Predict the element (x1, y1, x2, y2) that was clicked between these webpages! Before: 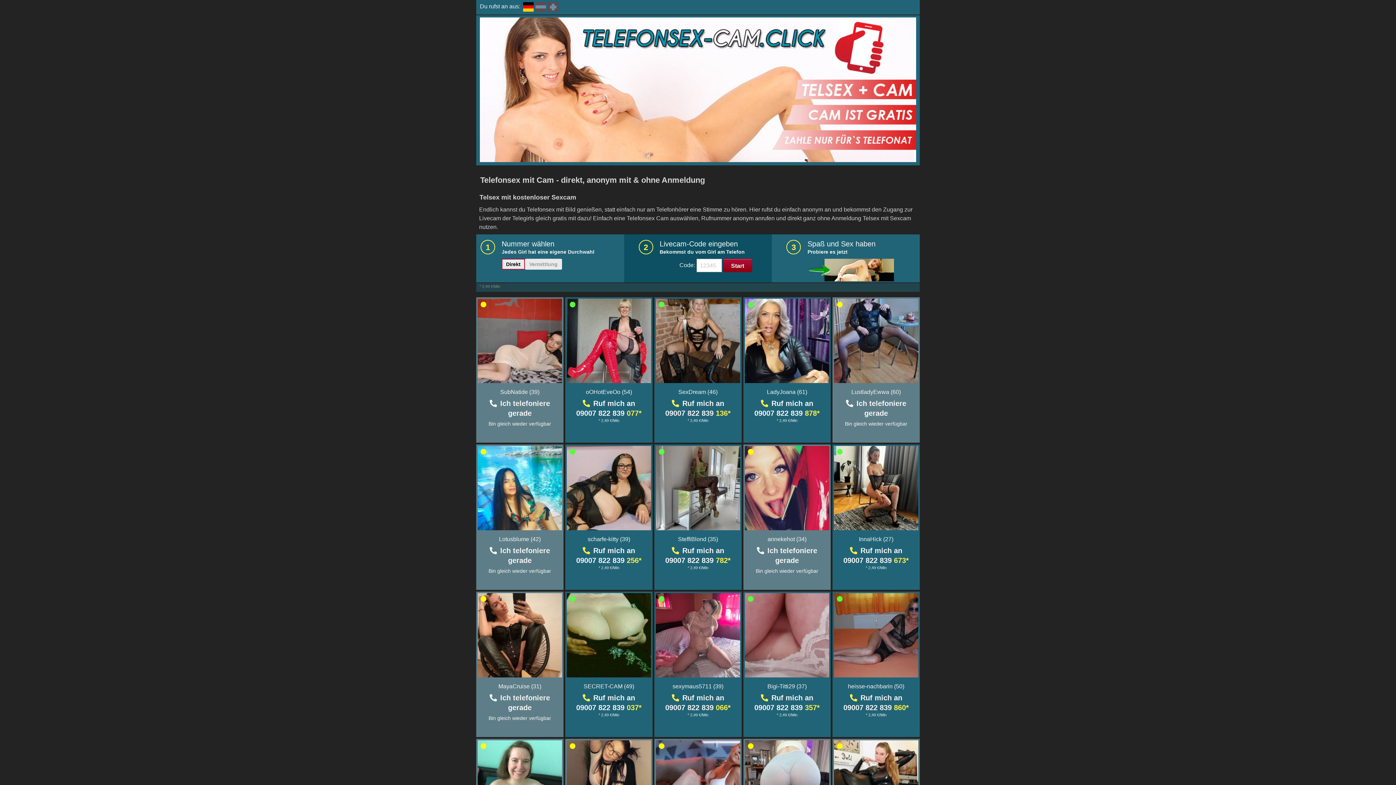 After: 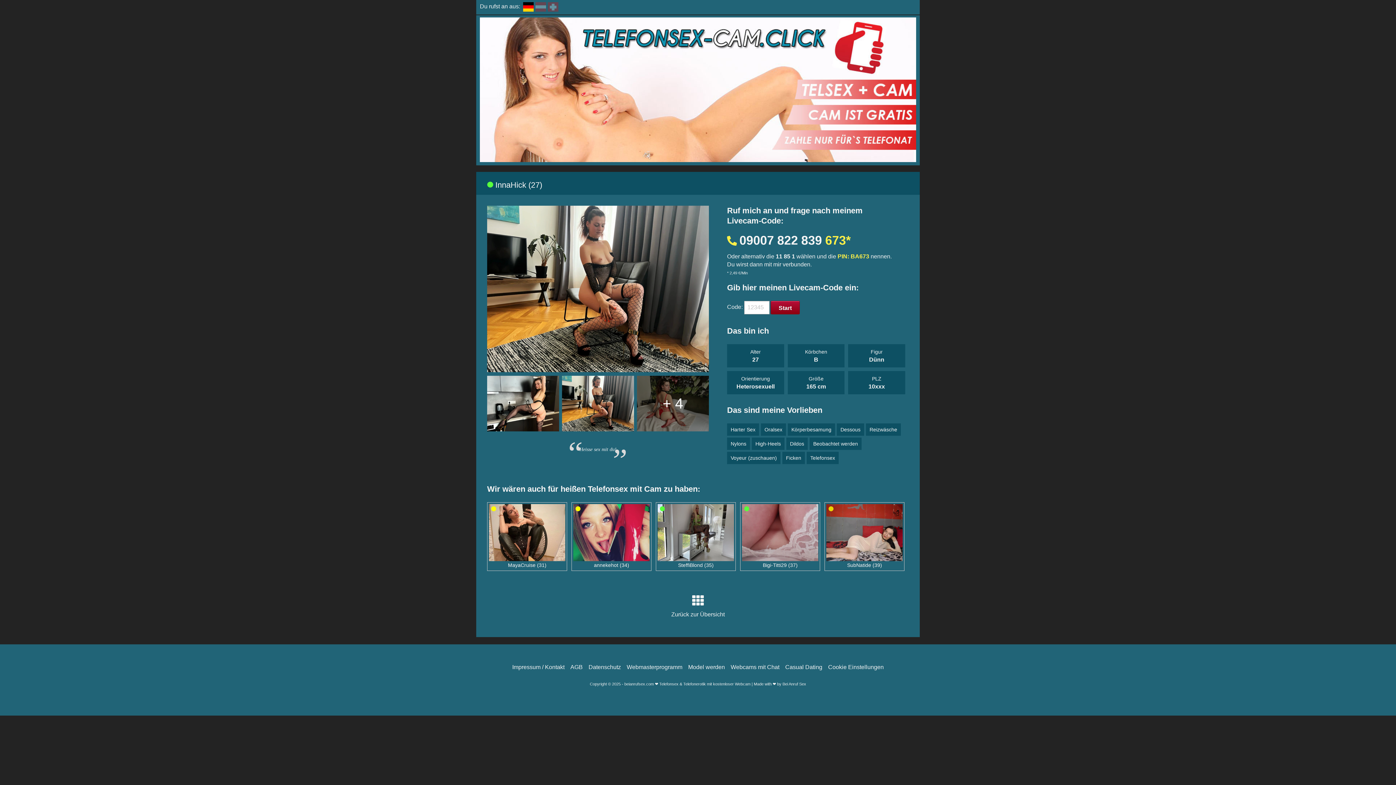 Action: bbox: (859, 536, 893, 542) label: InnaHick (27)